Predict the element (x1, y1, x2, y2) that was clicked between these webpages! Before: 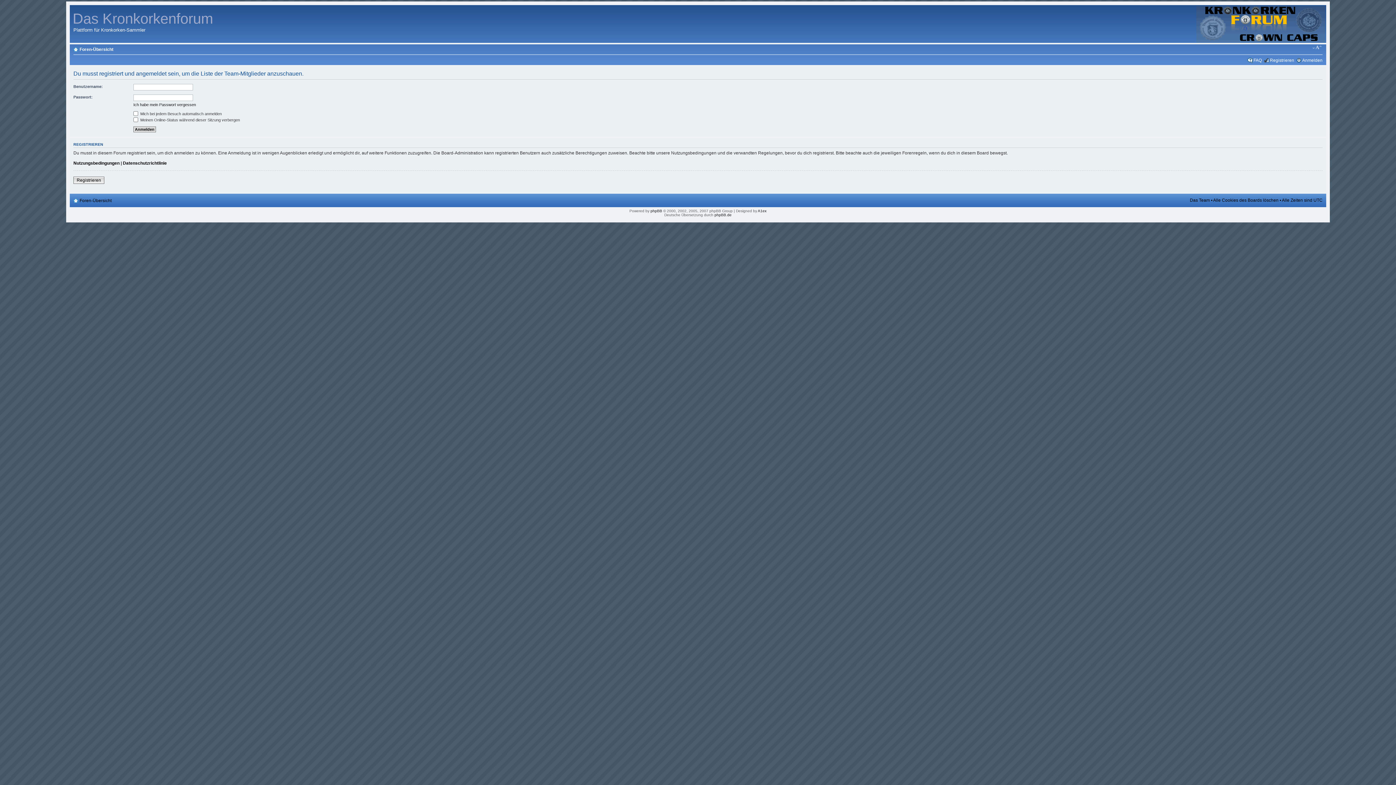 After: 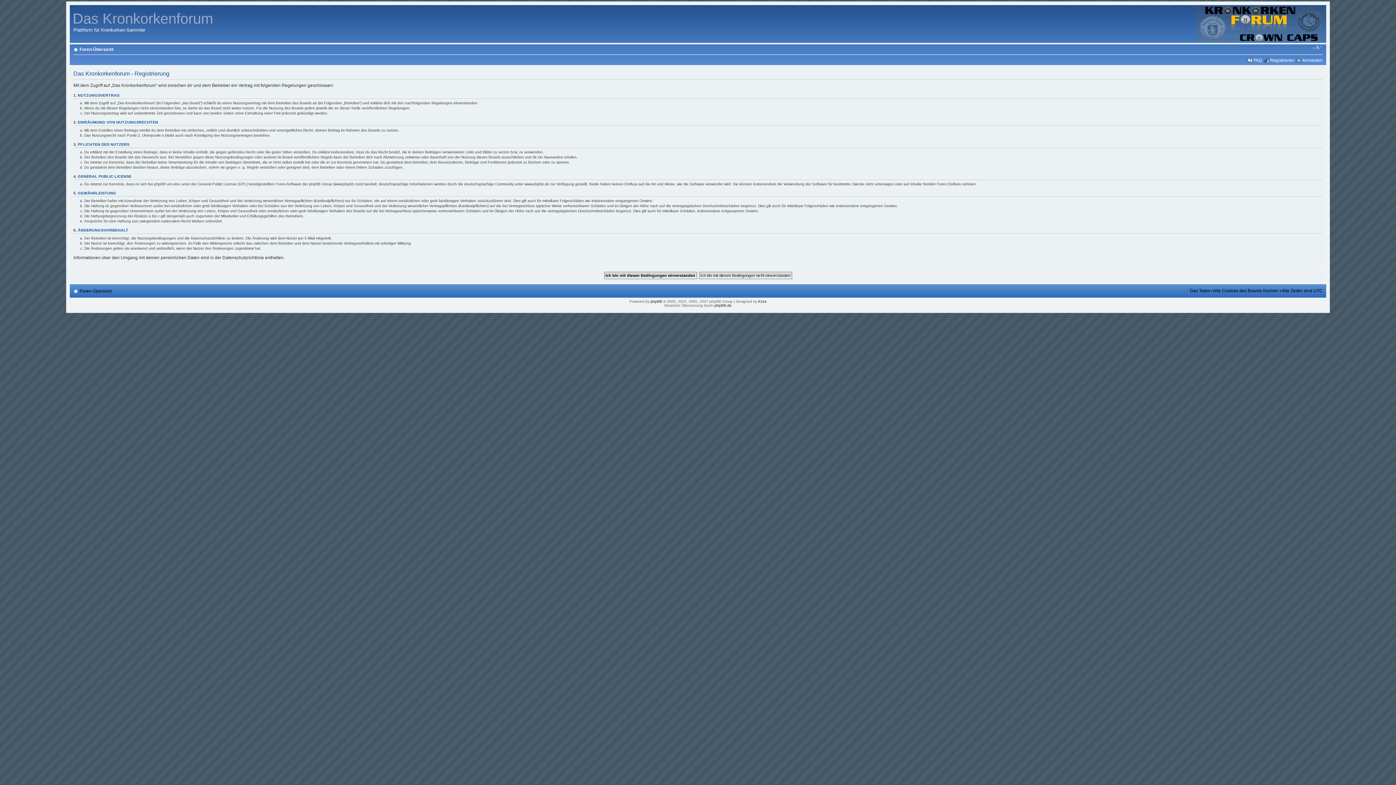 Action: bbox: (73, 176, 104, 183) label: Registrieren